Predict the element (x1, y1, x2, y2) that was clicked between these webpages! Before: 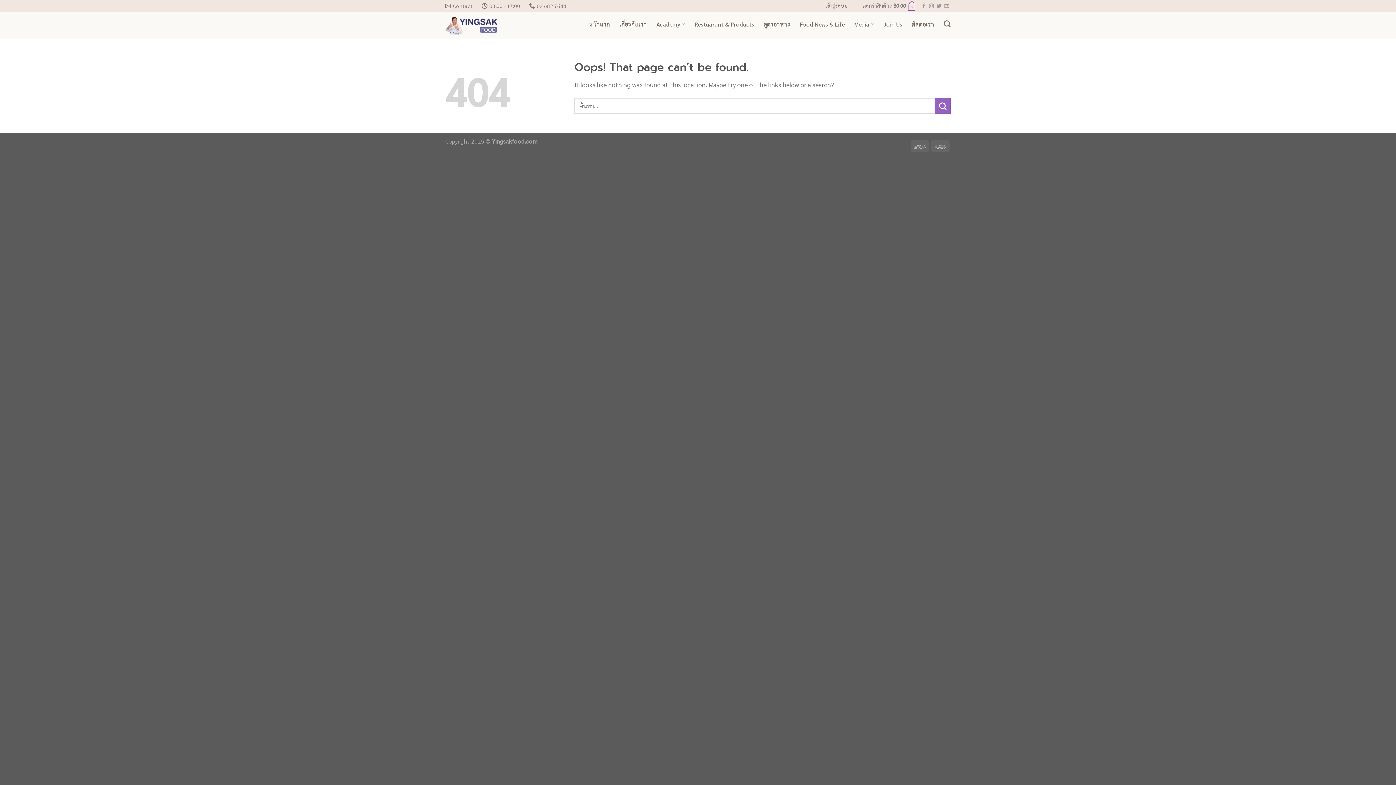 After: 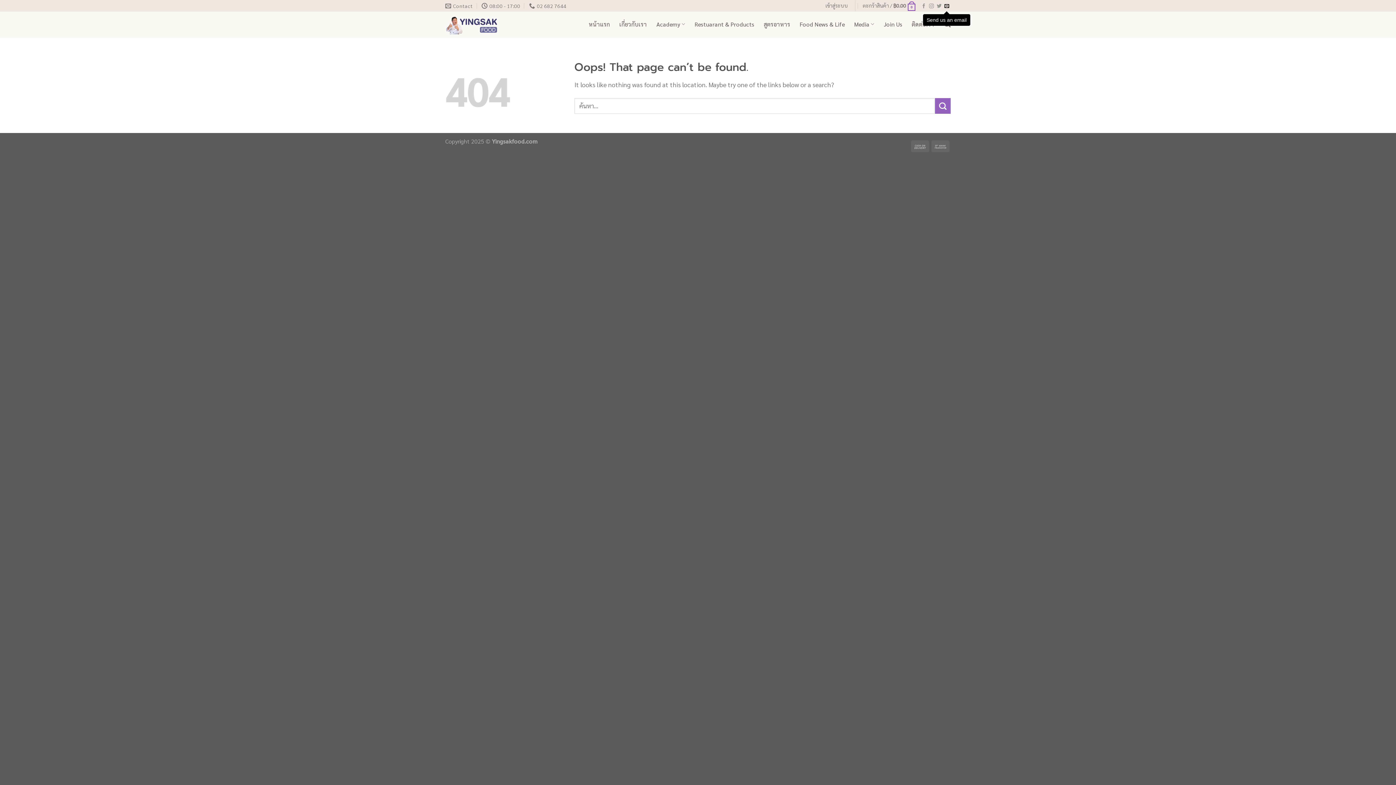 Action: label: Send us an email bbox: (944, 3, 949, 9)